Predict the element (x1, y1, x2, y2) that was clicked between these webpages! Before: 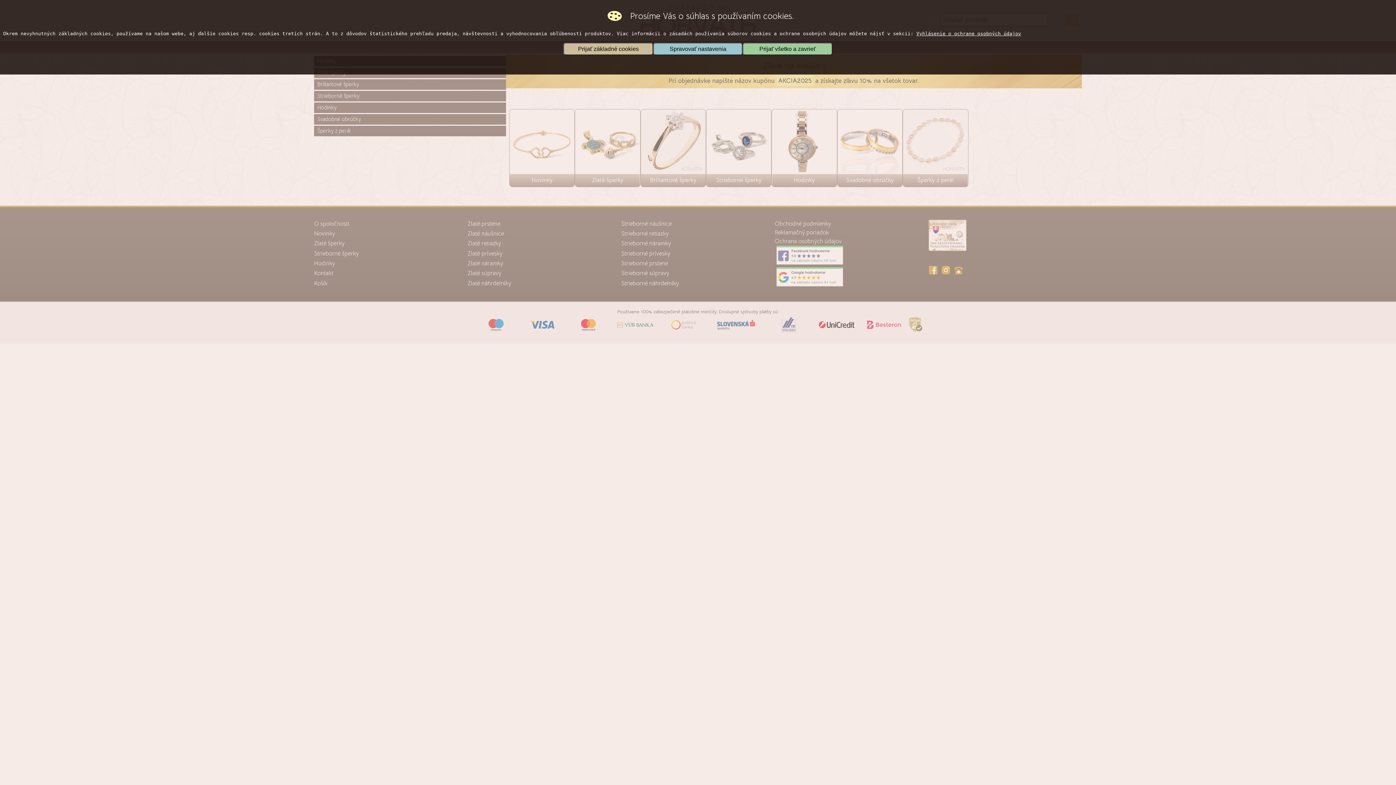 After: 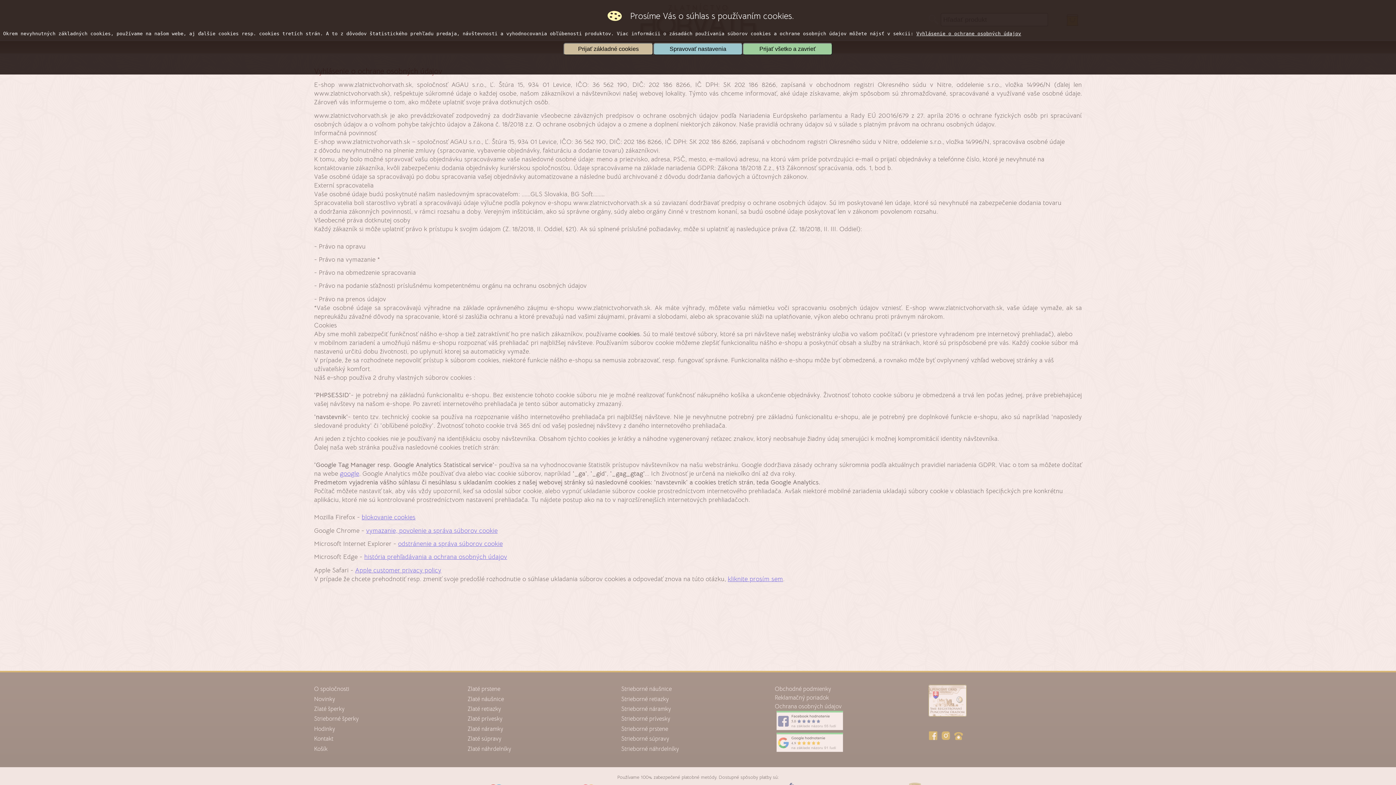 Action: label: Vyhlásenie o ochrane osobných údajov bbox: (916, 30, 1021, 36)